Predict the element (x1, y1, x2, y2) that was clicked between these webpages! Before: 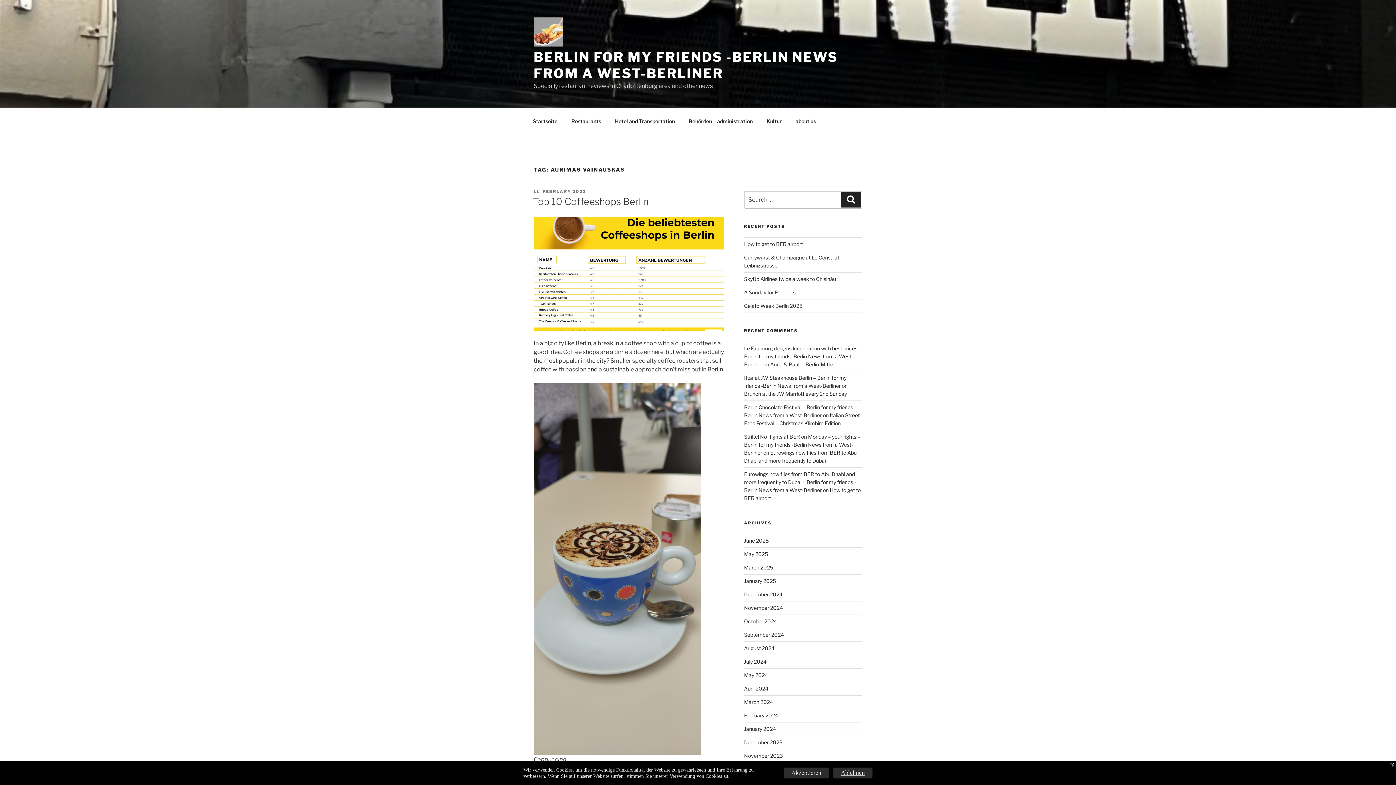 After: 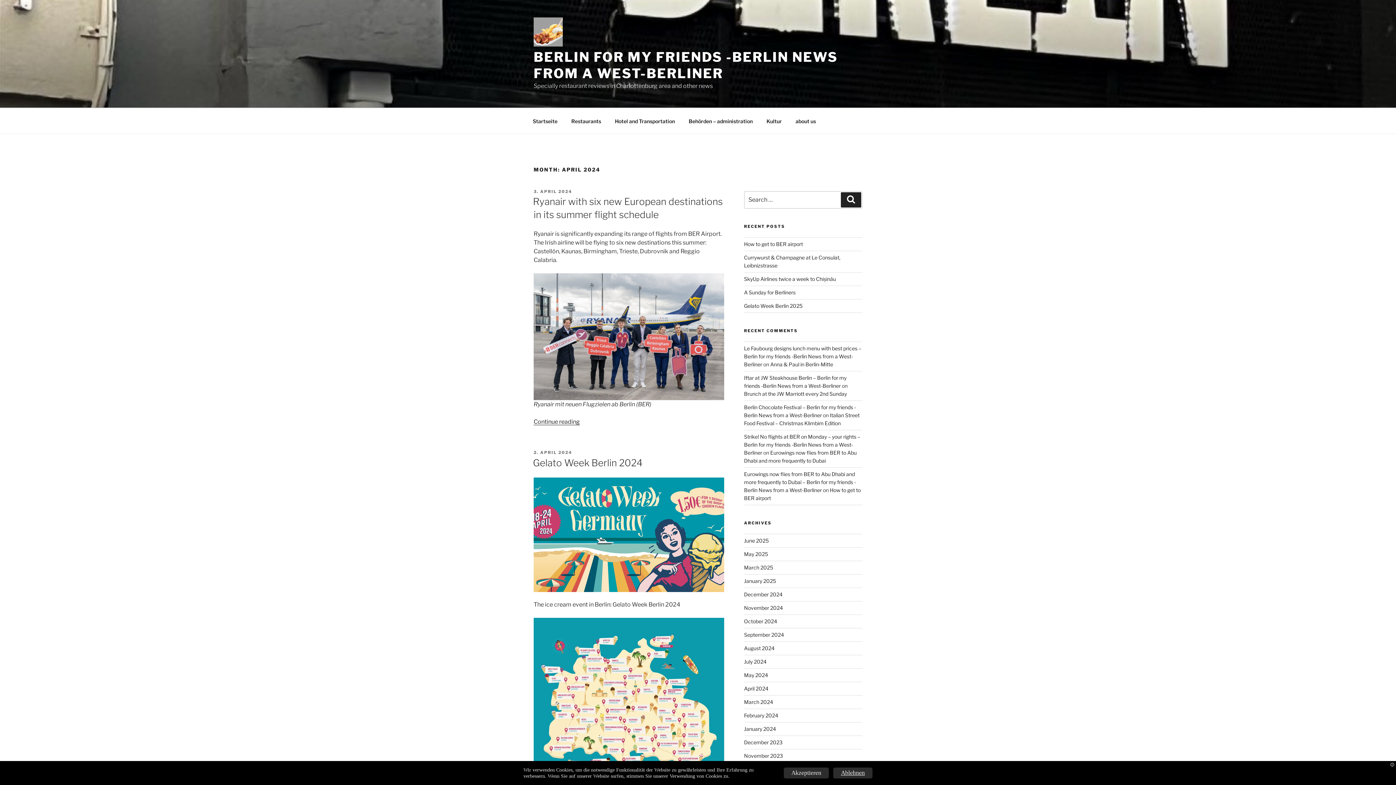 Action: bbox: (744, 685, 768, 691) label: April 2024